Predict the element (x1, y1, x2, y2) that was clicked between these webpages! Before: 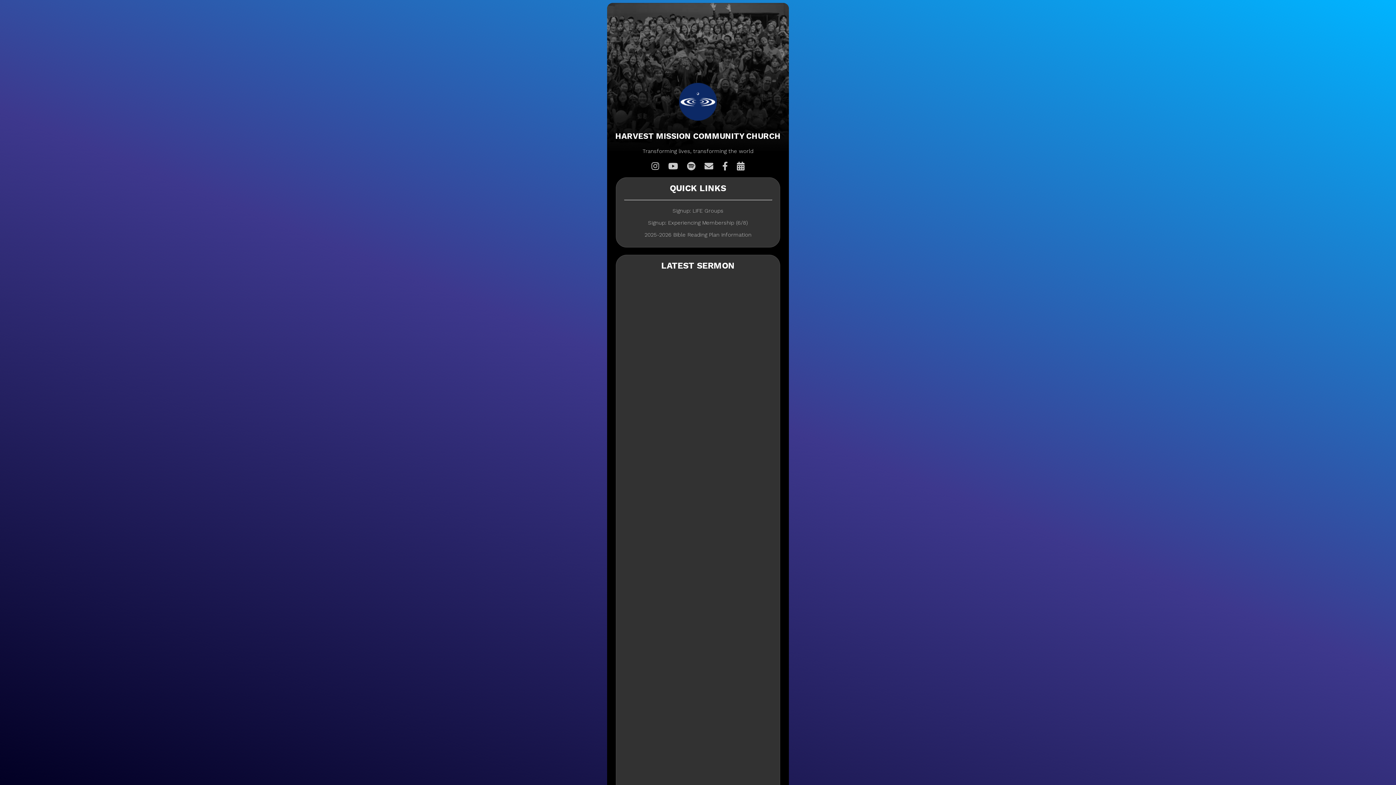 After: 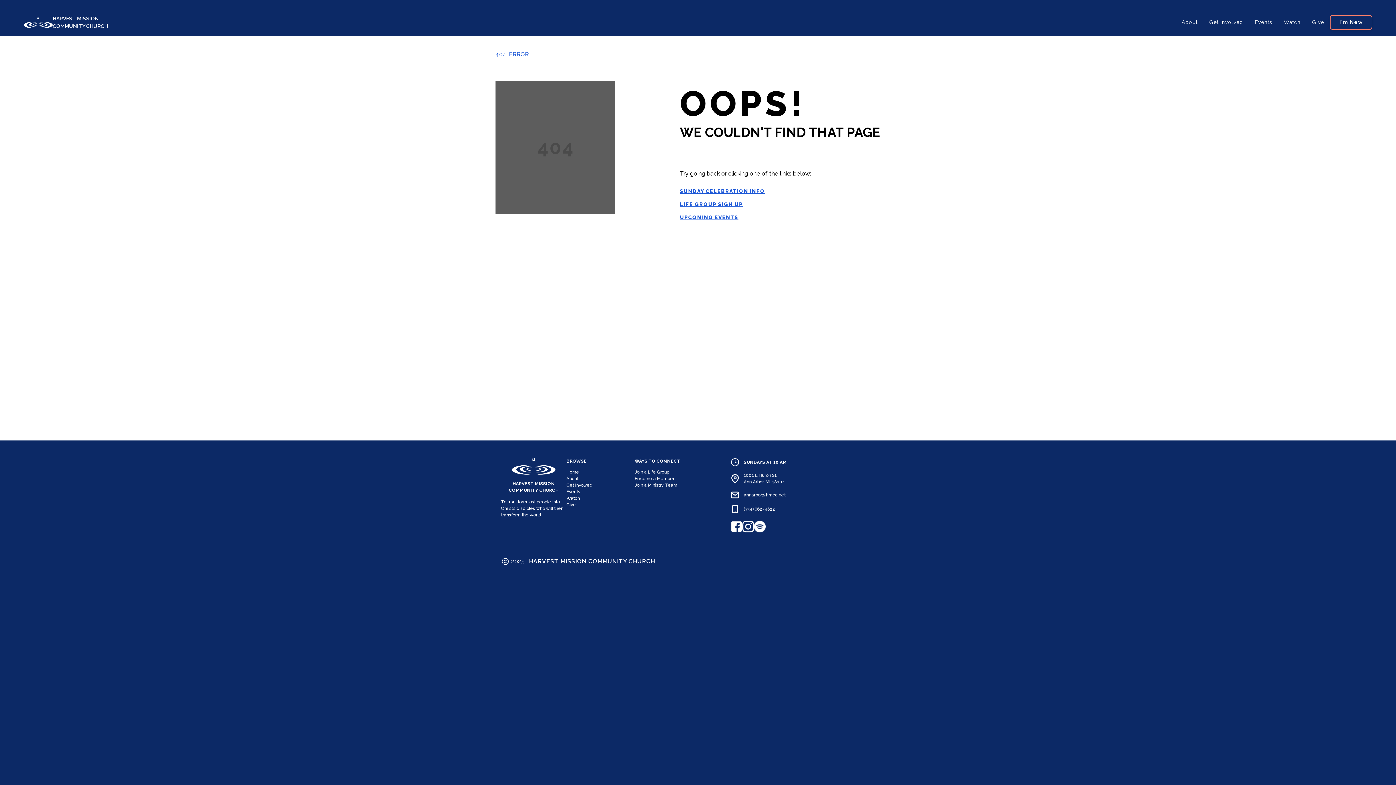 Action: bbox: (672, 207, 723, 214) label: Signup: LIFE Groups